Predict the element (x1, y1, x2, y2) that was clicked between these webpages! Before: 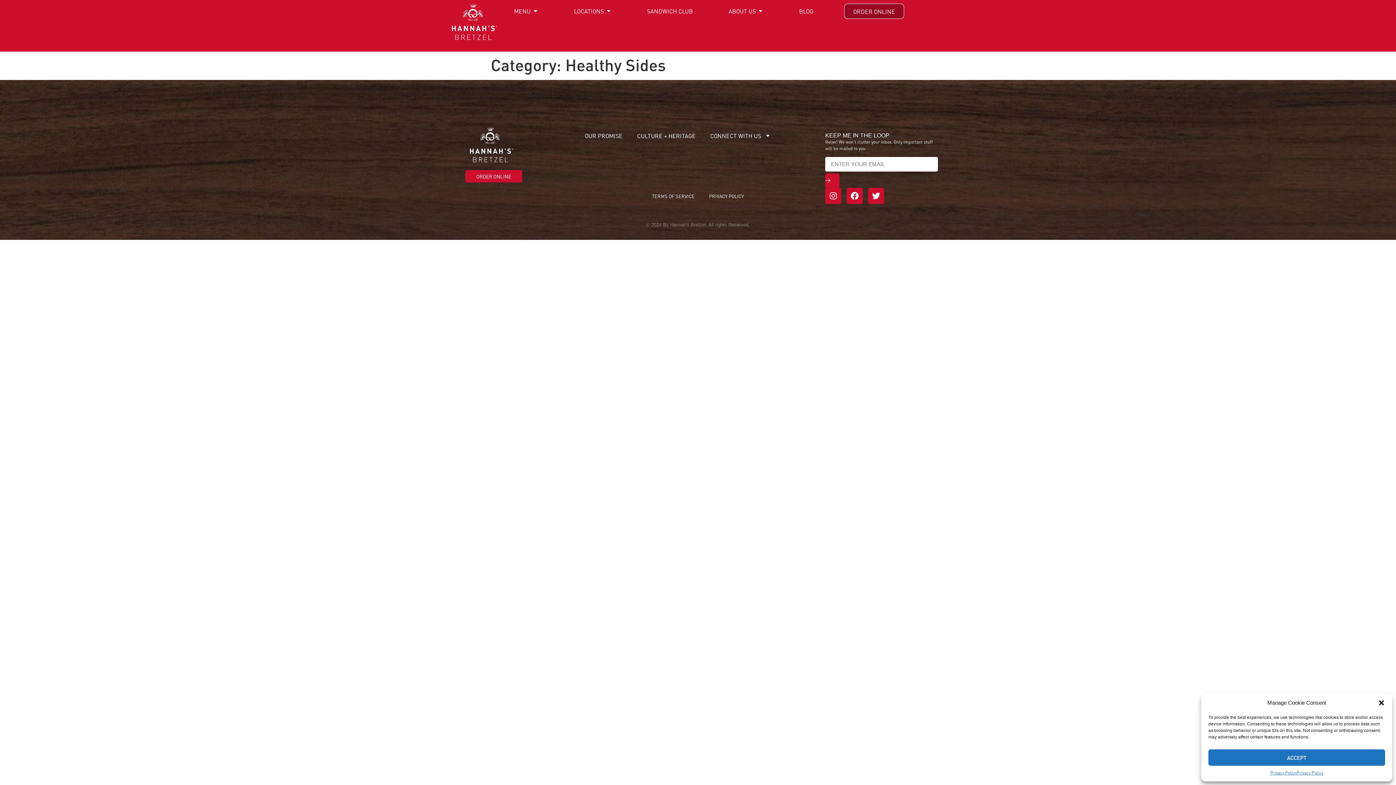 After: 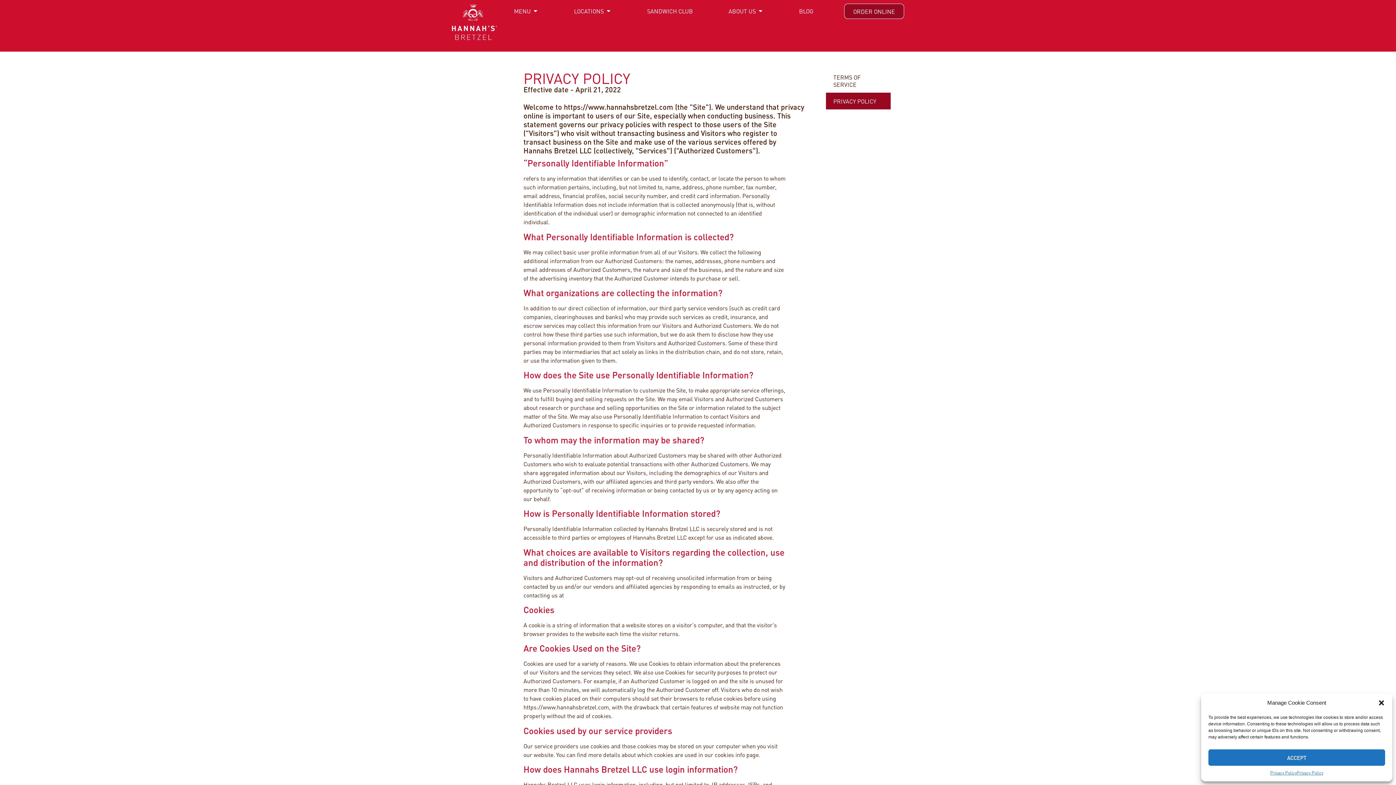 Action: bbox: (702, 187, 751, 204) label: PRIVACY POLICY